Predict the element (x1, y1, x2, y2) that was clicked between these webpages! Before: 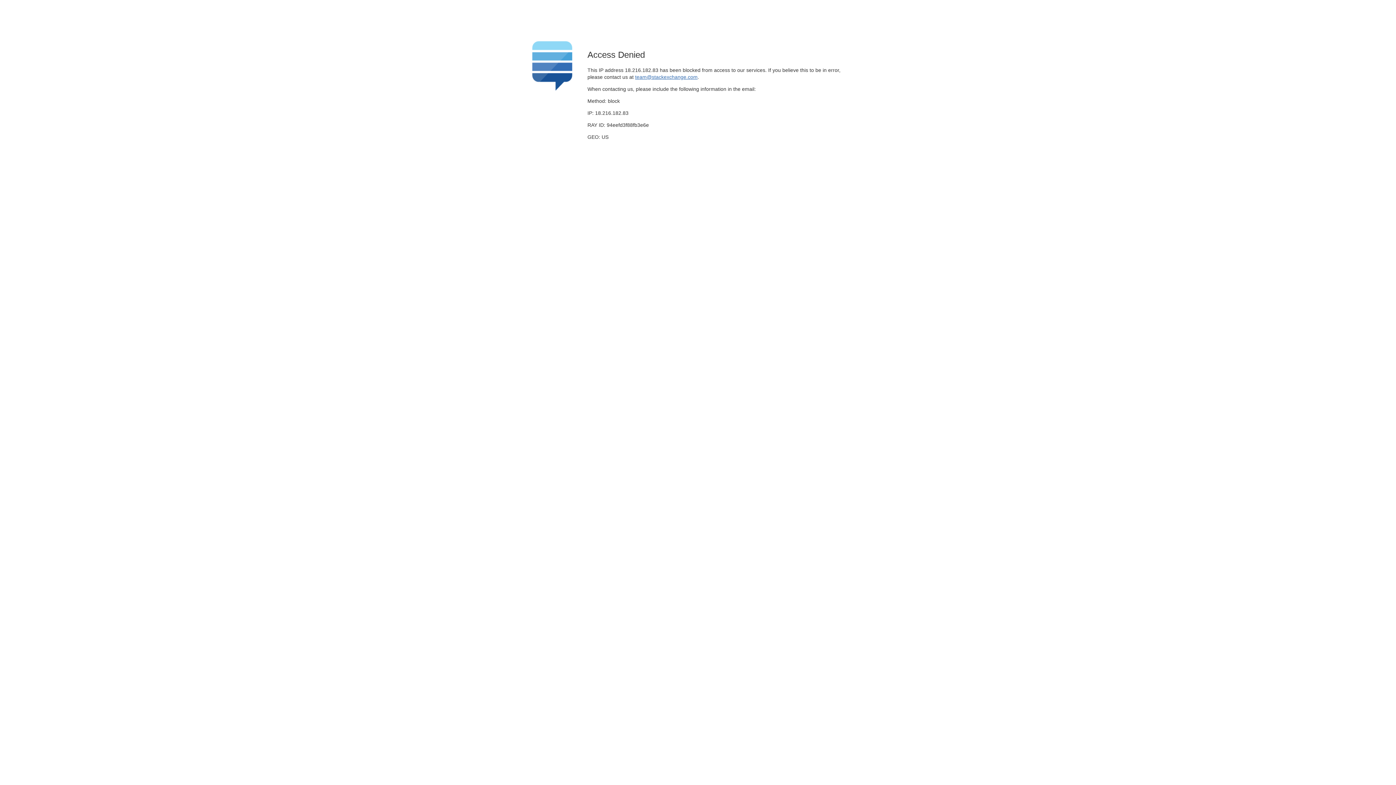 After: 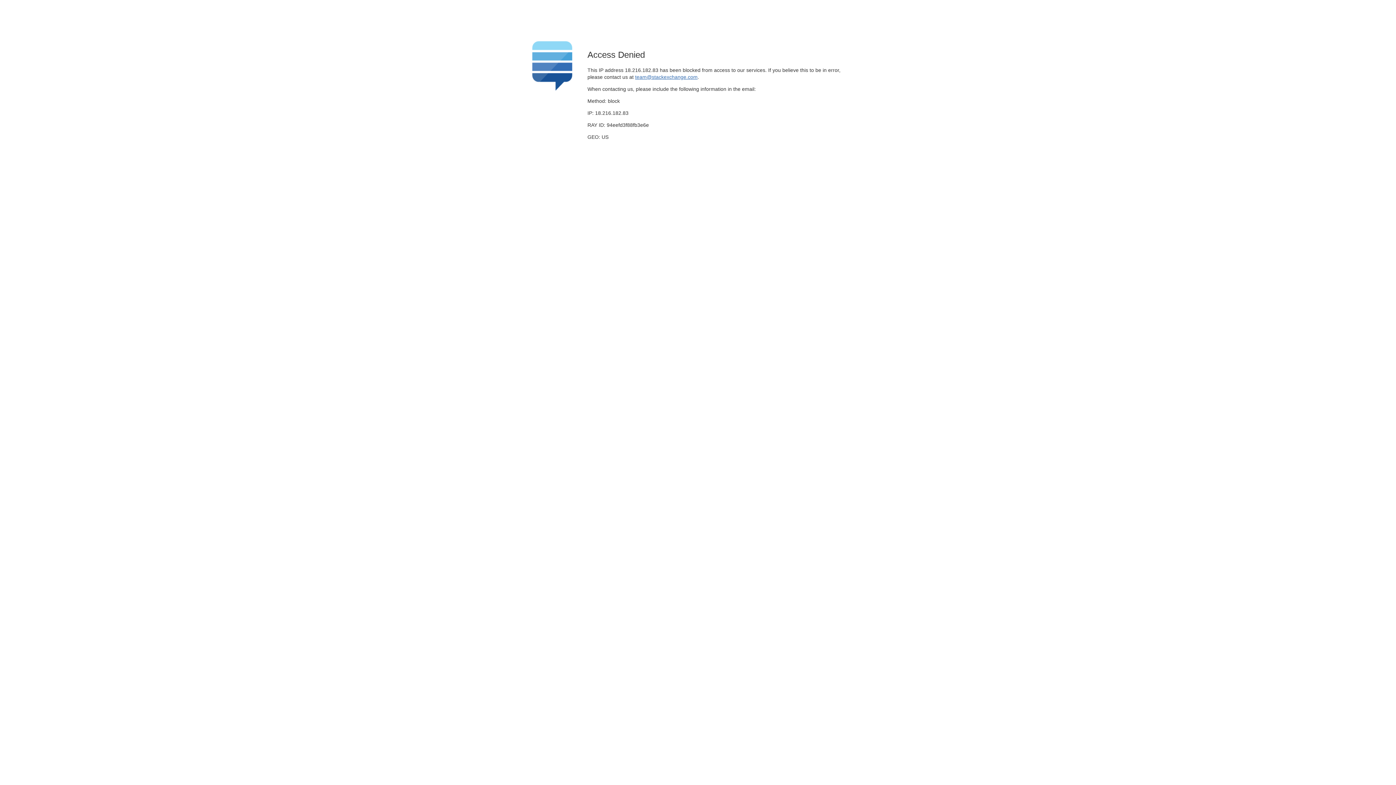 Action: bbox: (635, 74, 697, 79) label: team@stackexchange.com